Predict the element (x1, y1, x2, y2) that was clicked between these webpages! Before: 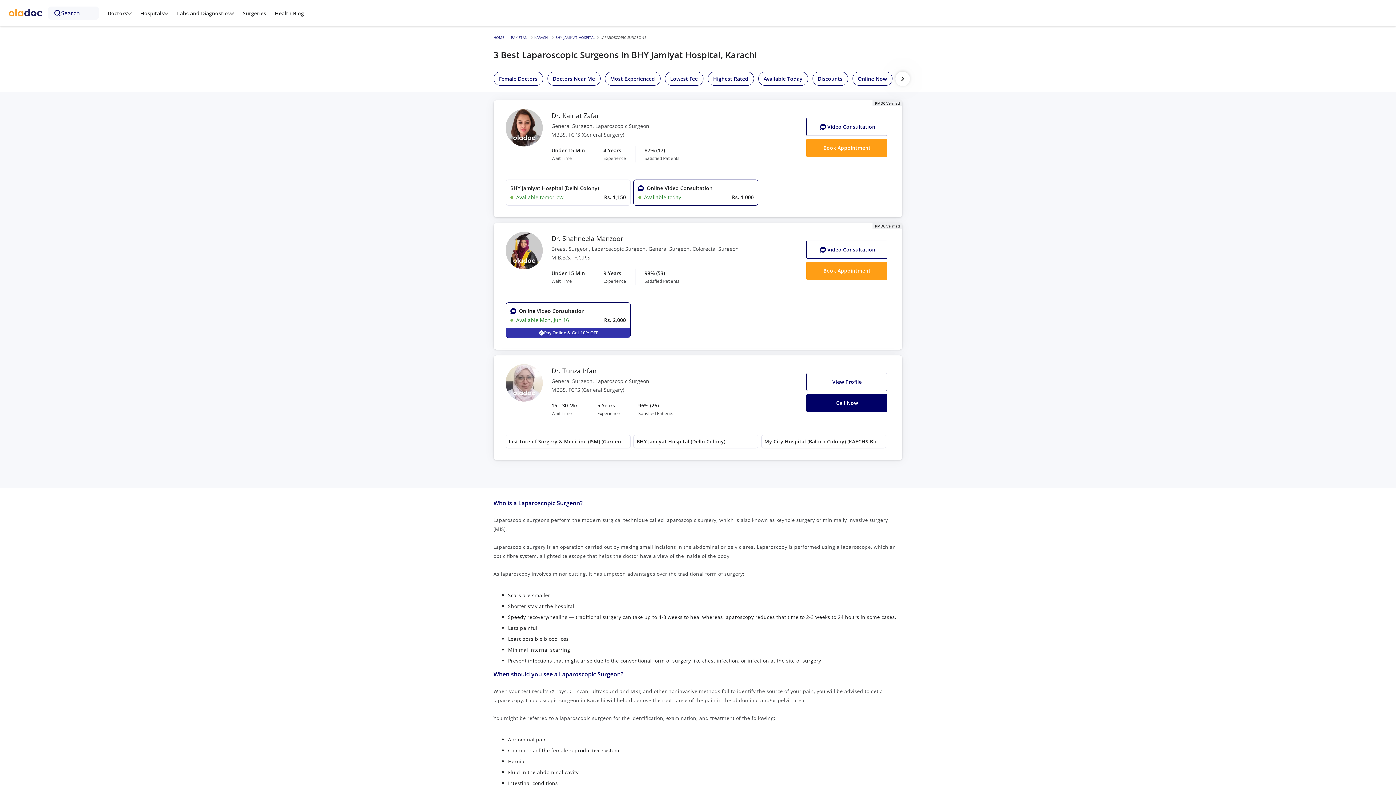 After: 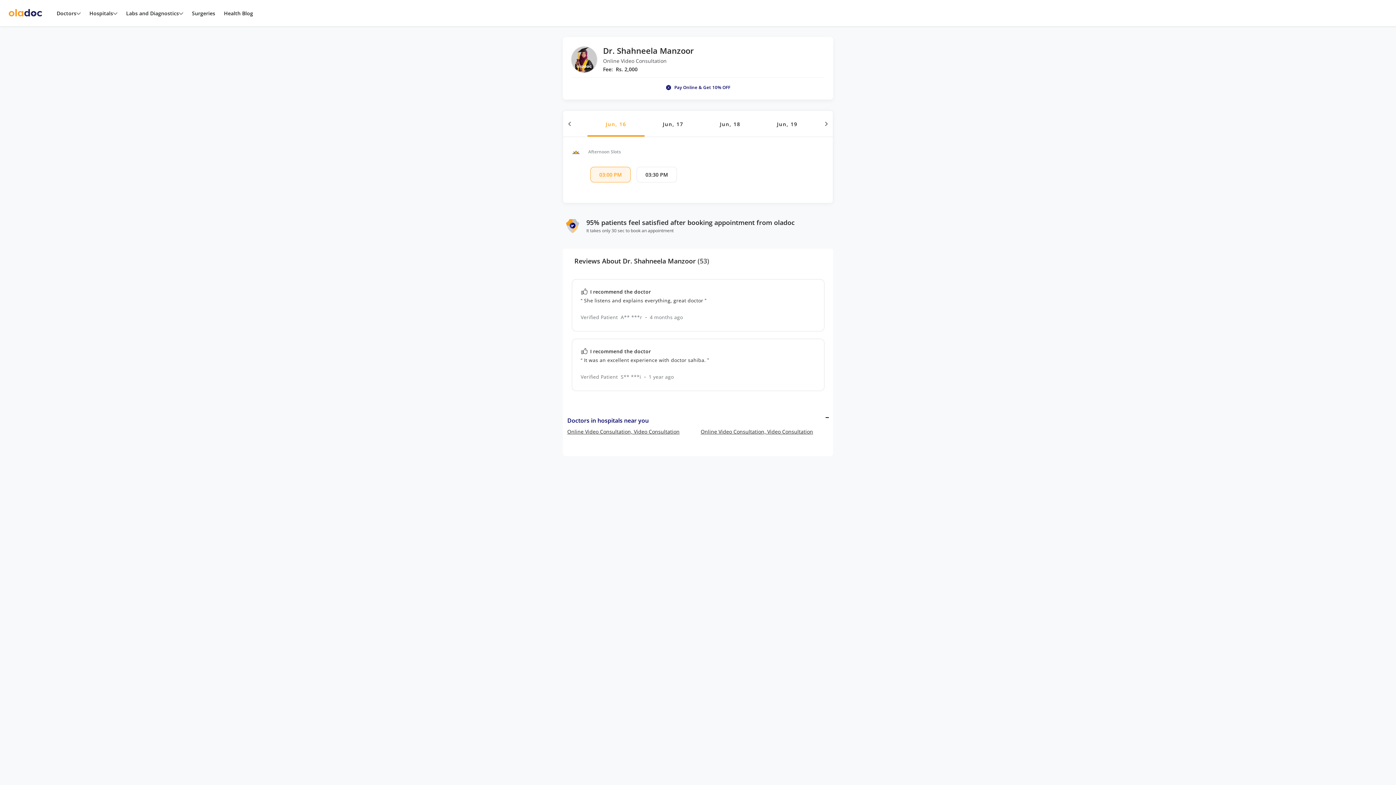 Action: label: Video Consult
ation bbox: (806, 240, 887, 258)